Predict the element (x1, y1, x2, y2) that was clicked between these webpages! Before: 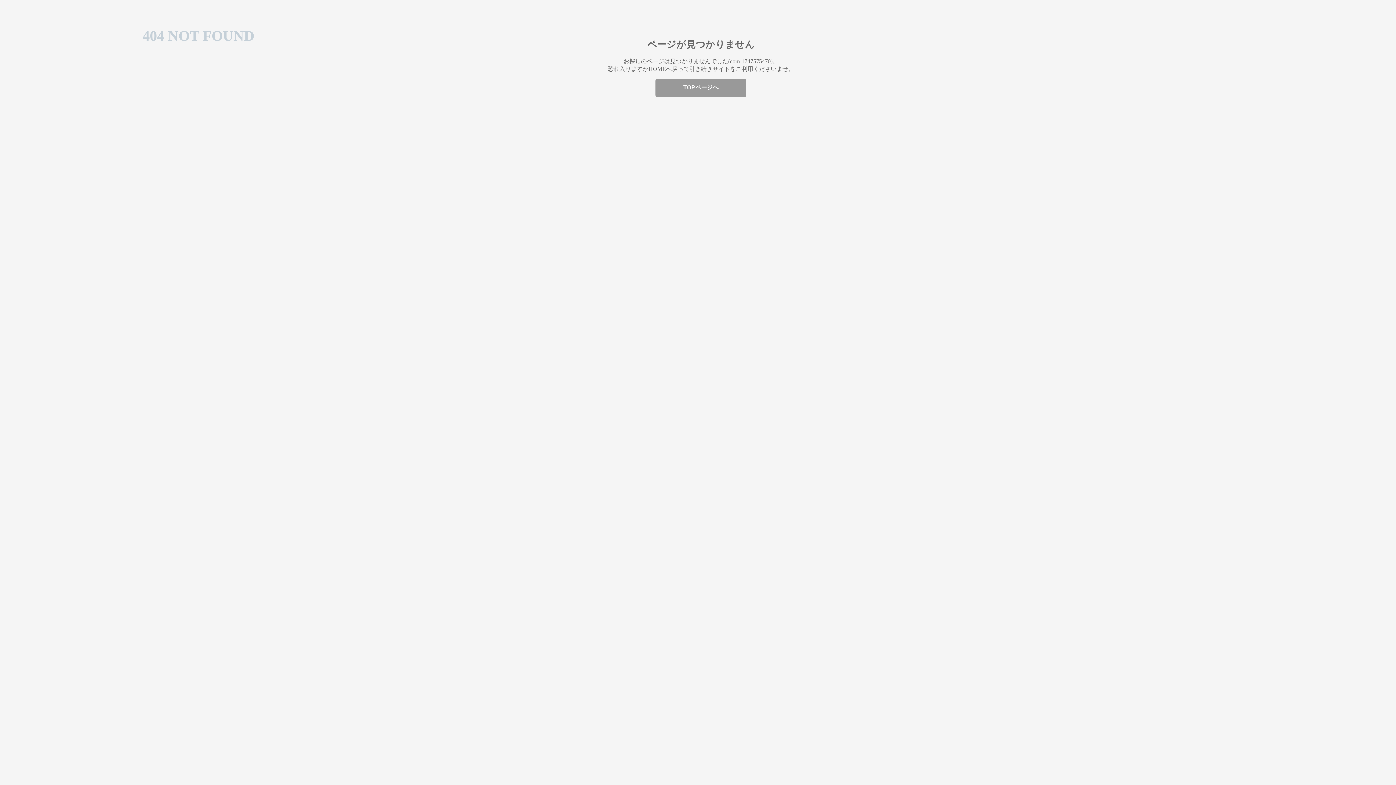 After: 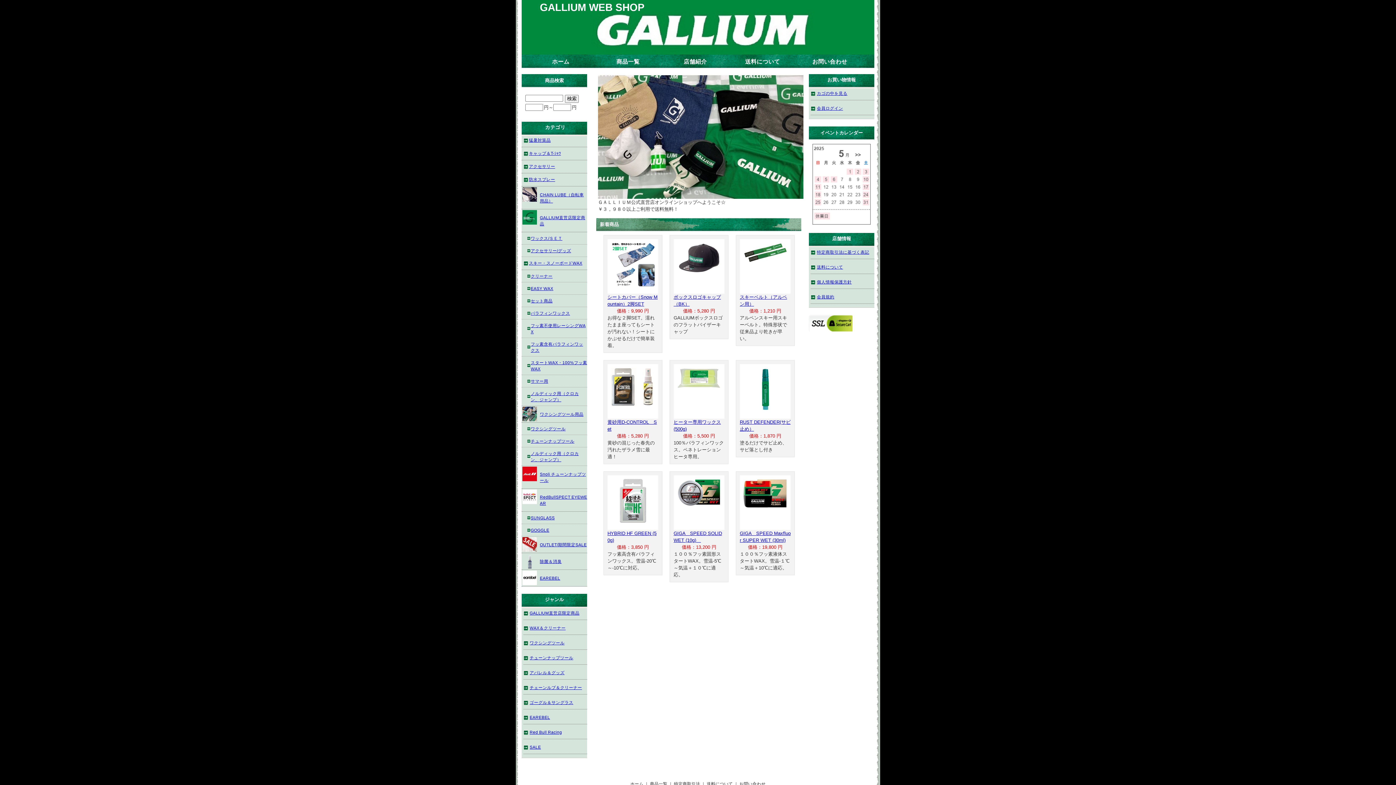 Action: bbox: (142, 78, 1259, 96) label: TOPページへ